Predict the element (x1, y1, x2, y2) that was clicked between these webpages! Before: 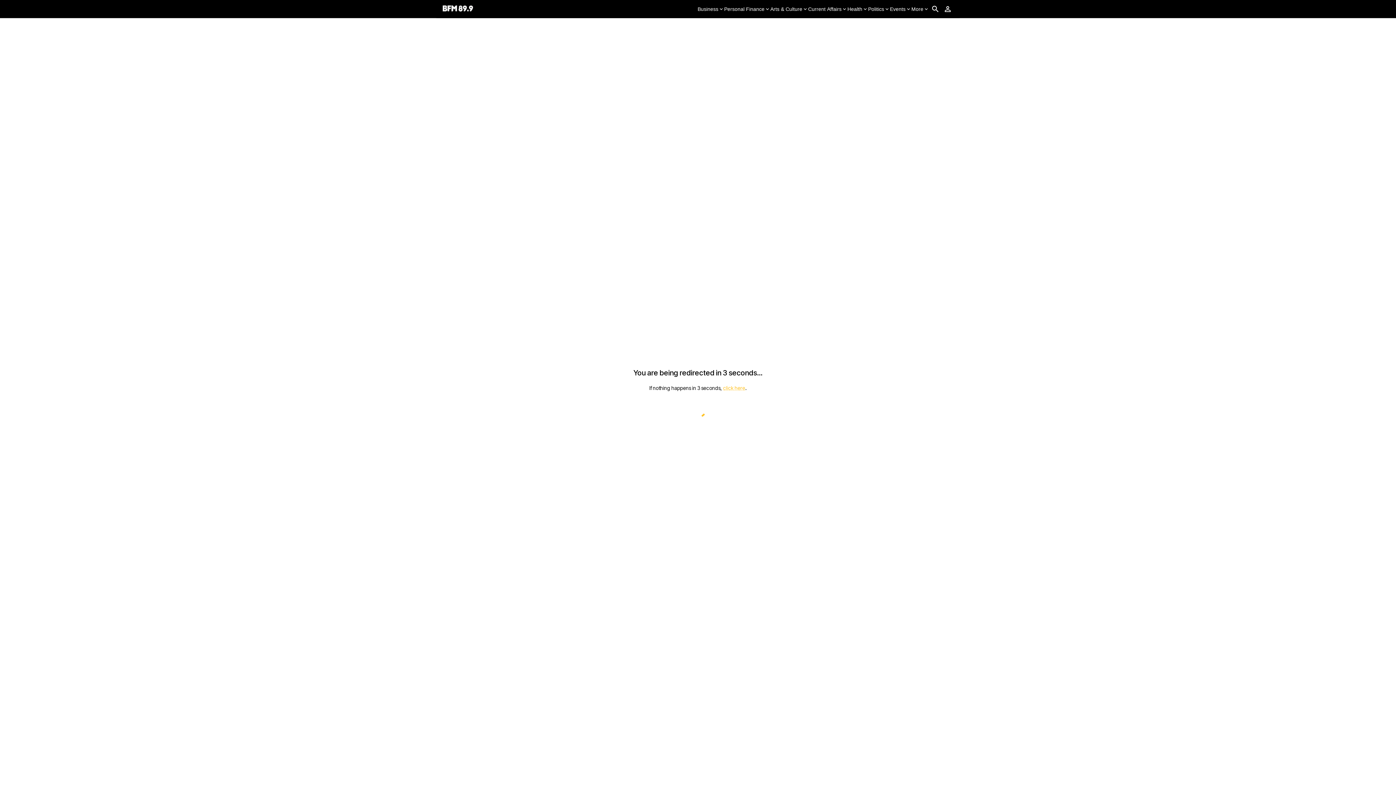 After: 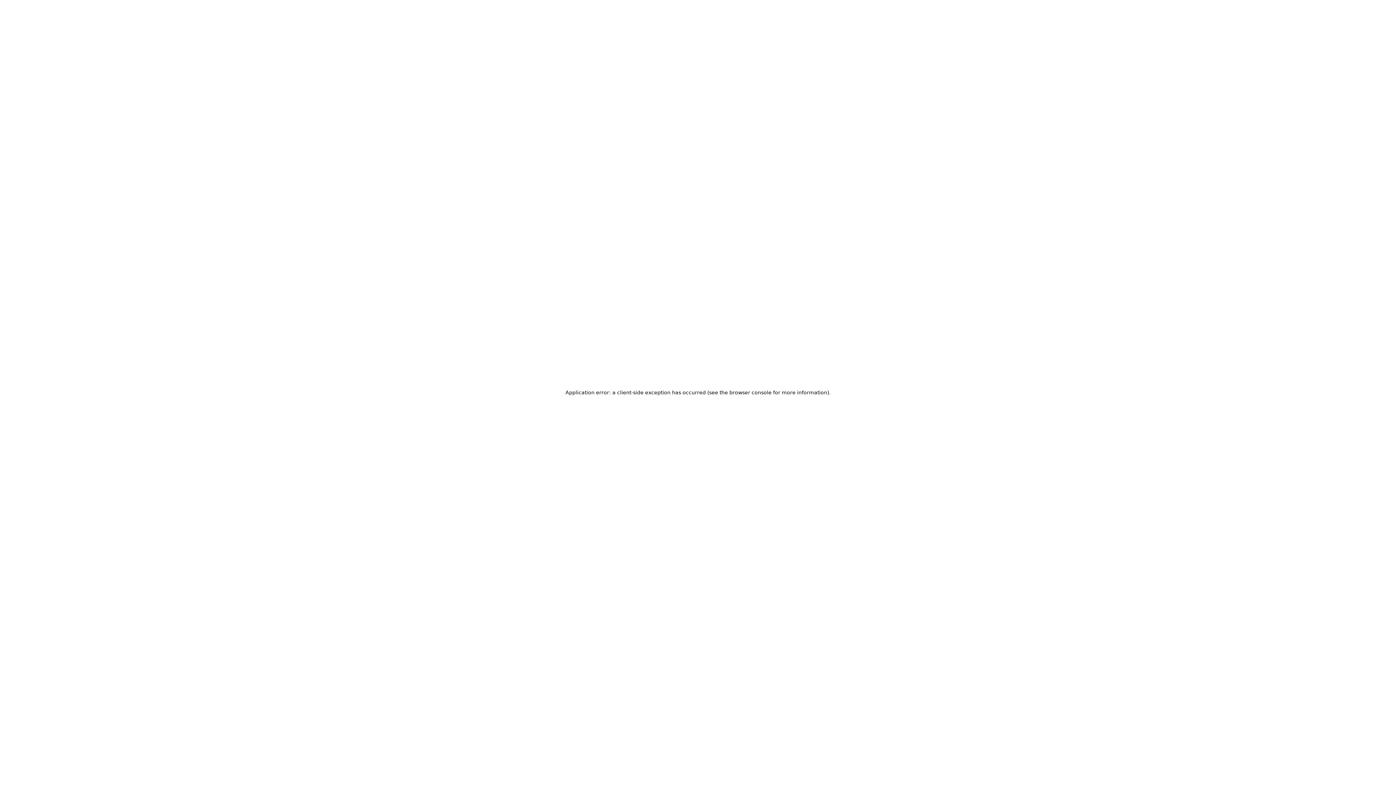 Action: label: click here bbox: (723, 385, 745, 391)